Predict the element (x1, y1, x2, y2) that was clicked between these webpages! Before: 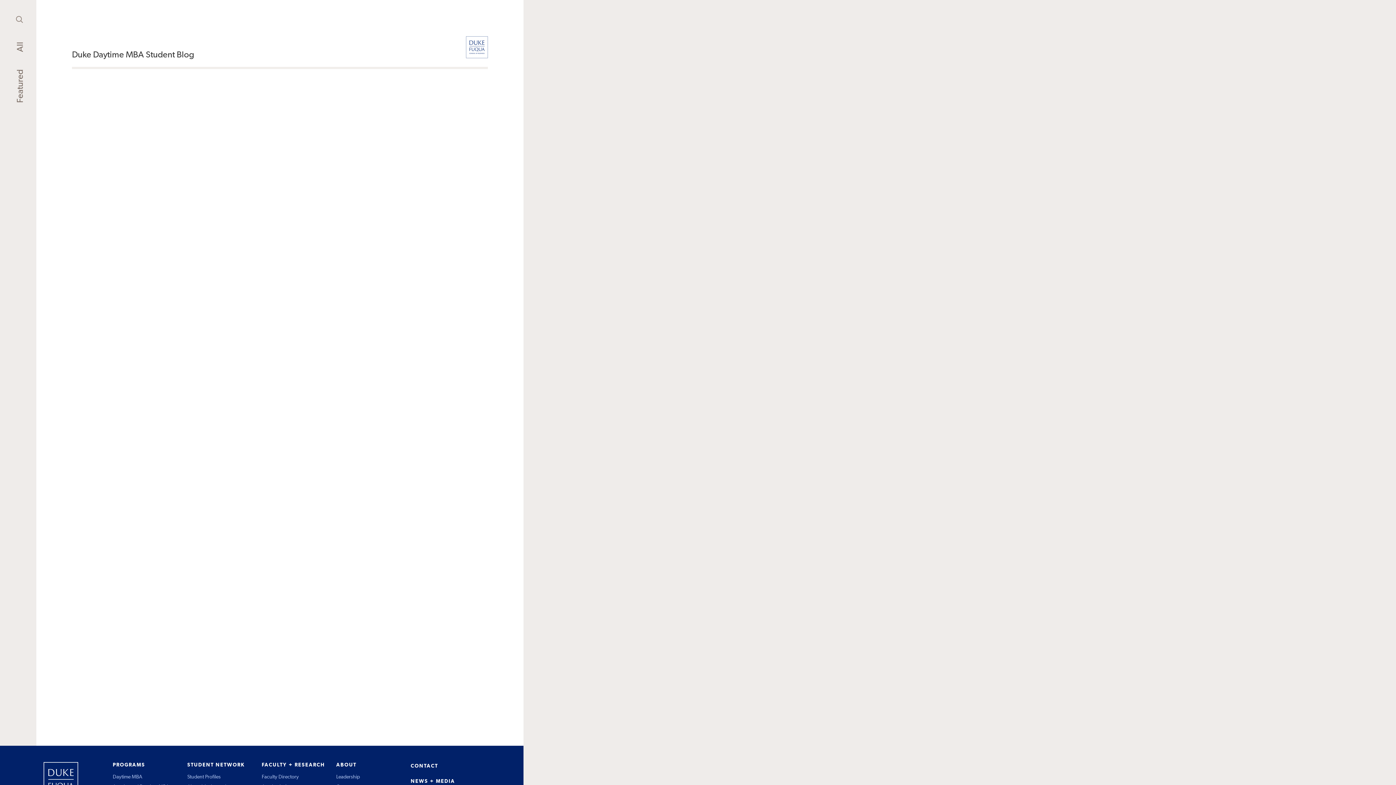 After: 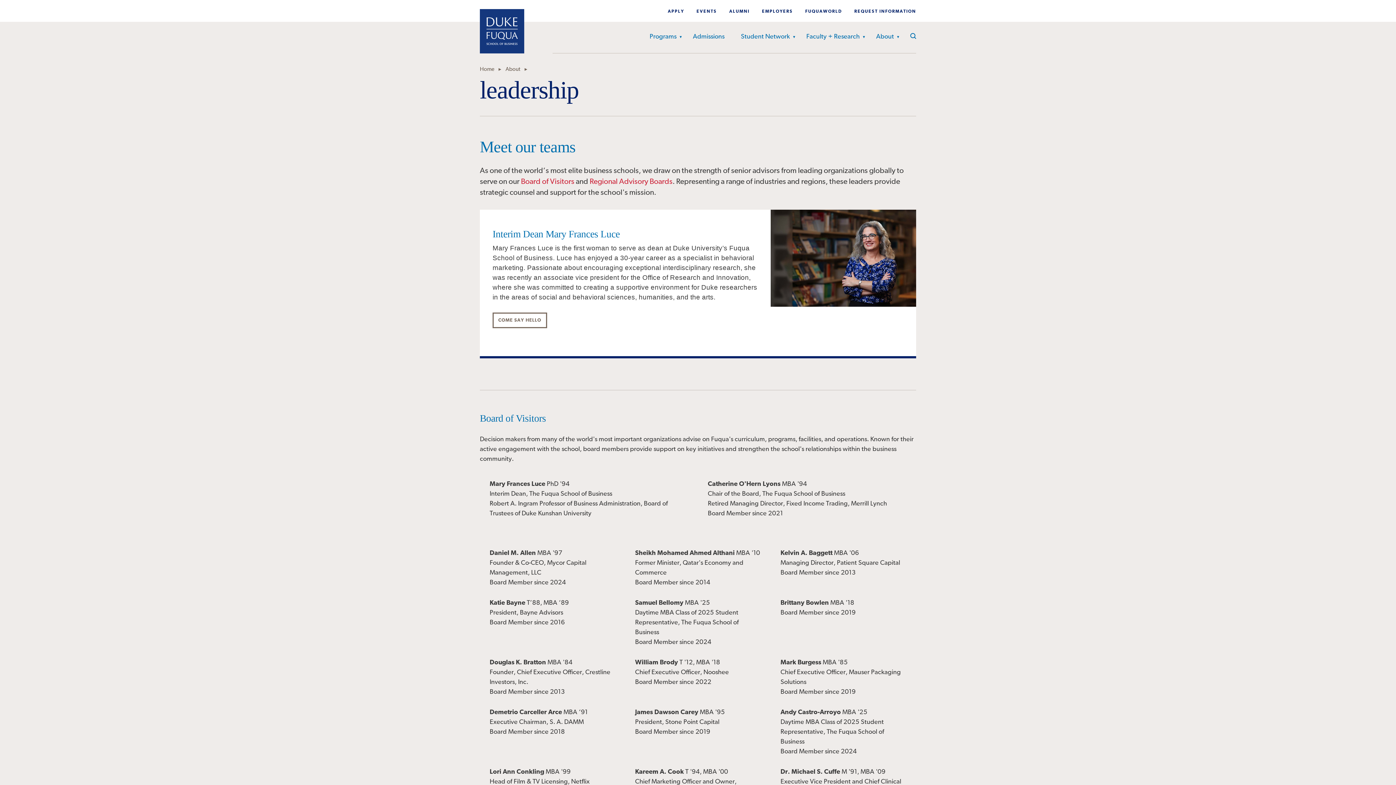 Action: label: Leadership bbox: (336, 774, 359, 780)